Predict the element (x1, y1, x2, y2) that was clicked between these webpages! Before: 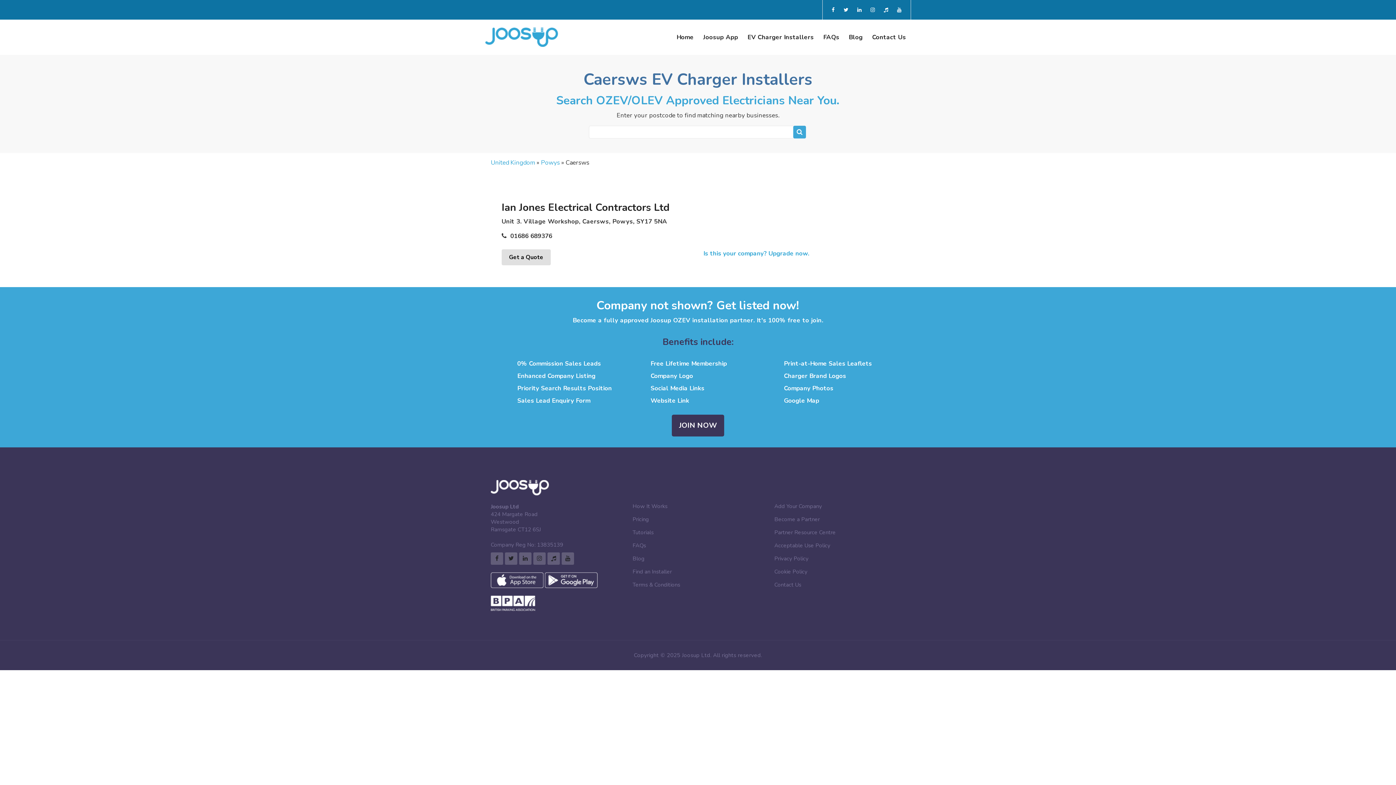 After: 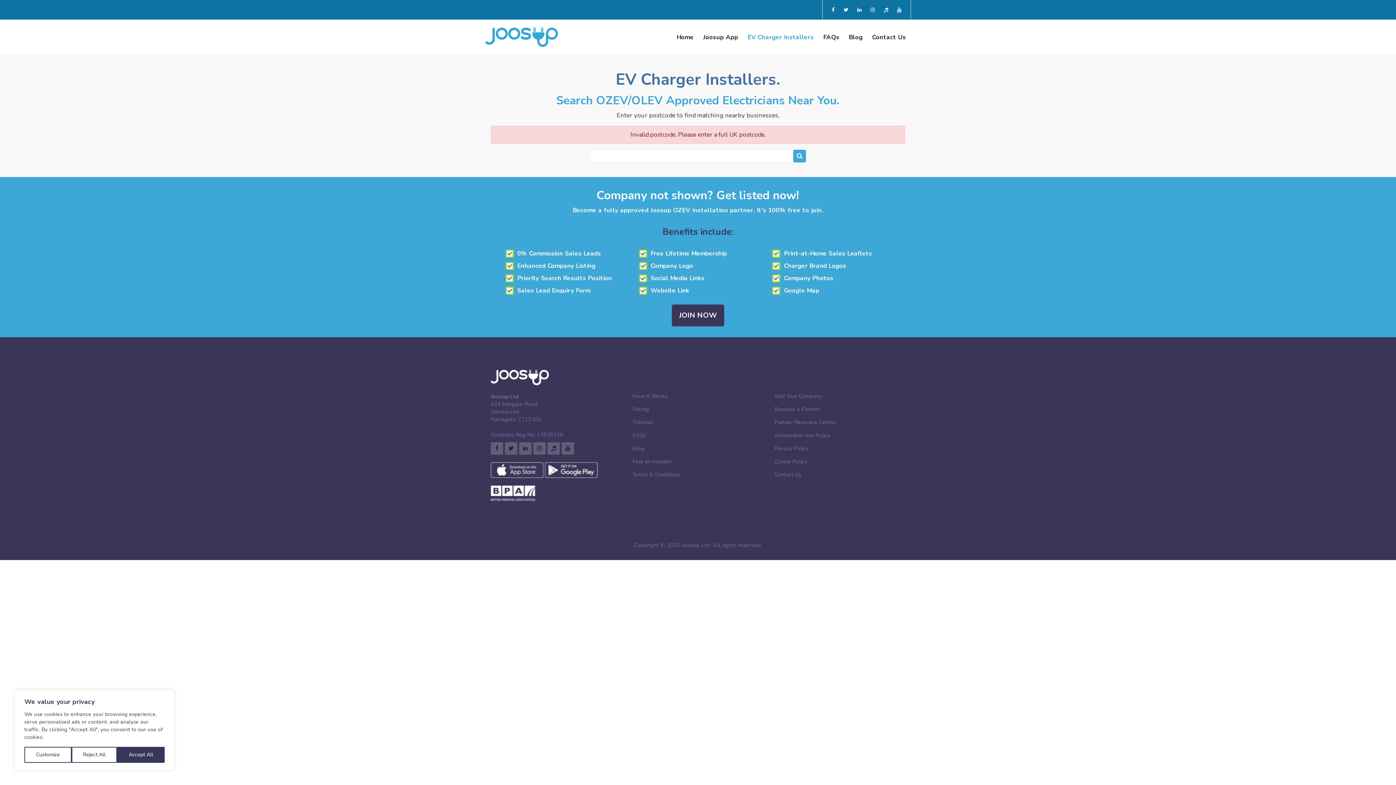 Action: bbox: (793, 125, 806, 138)